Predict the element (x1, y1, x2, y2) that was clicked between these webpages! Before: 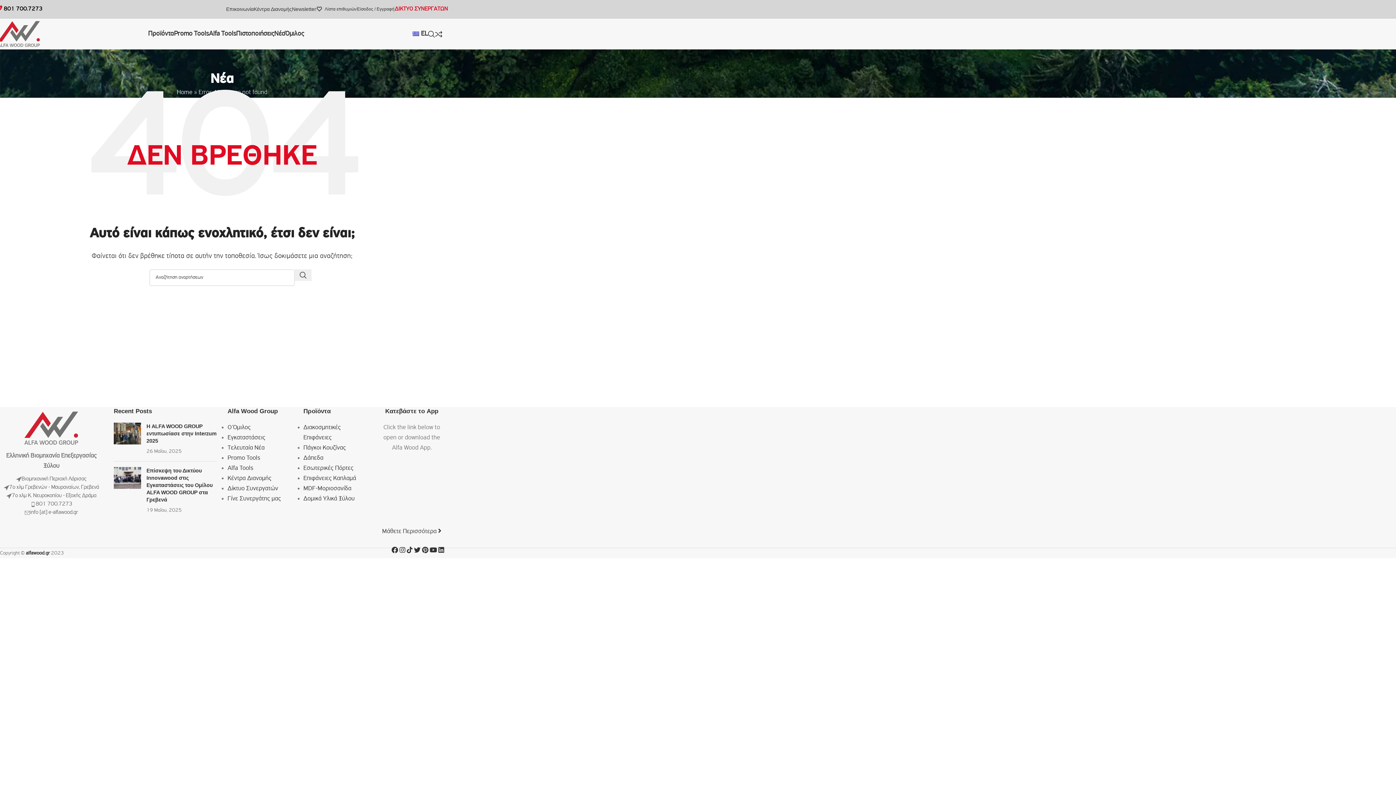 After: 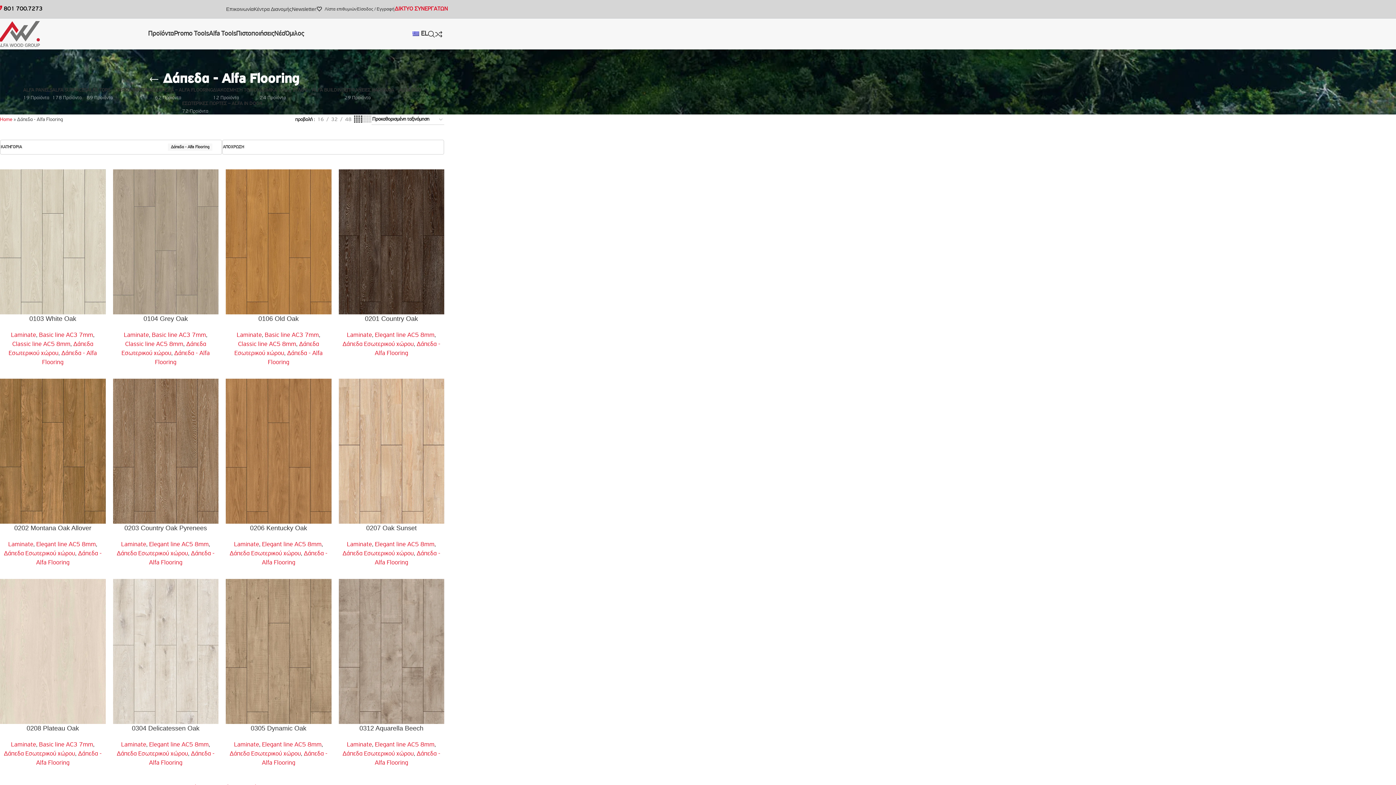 Action: bbox: (303, 454, 323, 461) label: Δάπεδα